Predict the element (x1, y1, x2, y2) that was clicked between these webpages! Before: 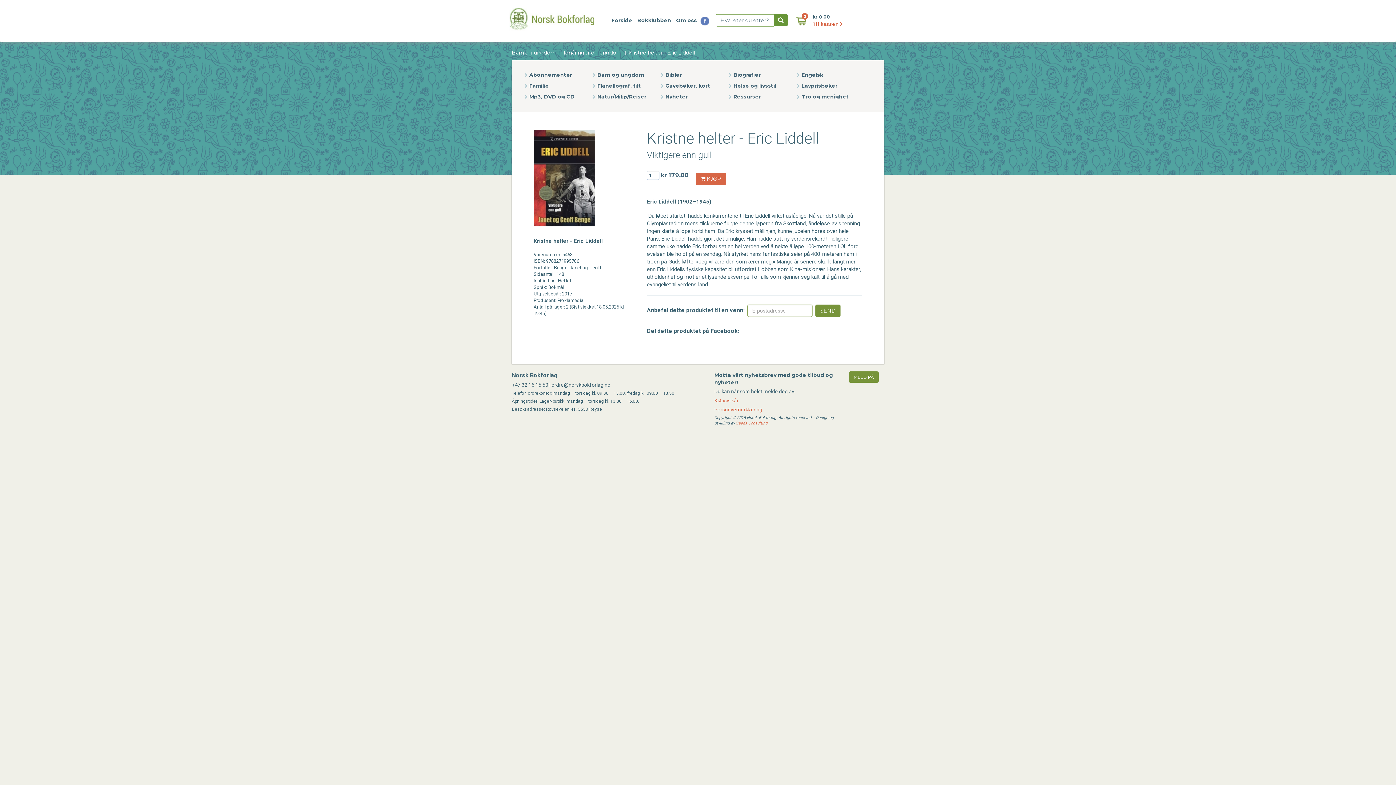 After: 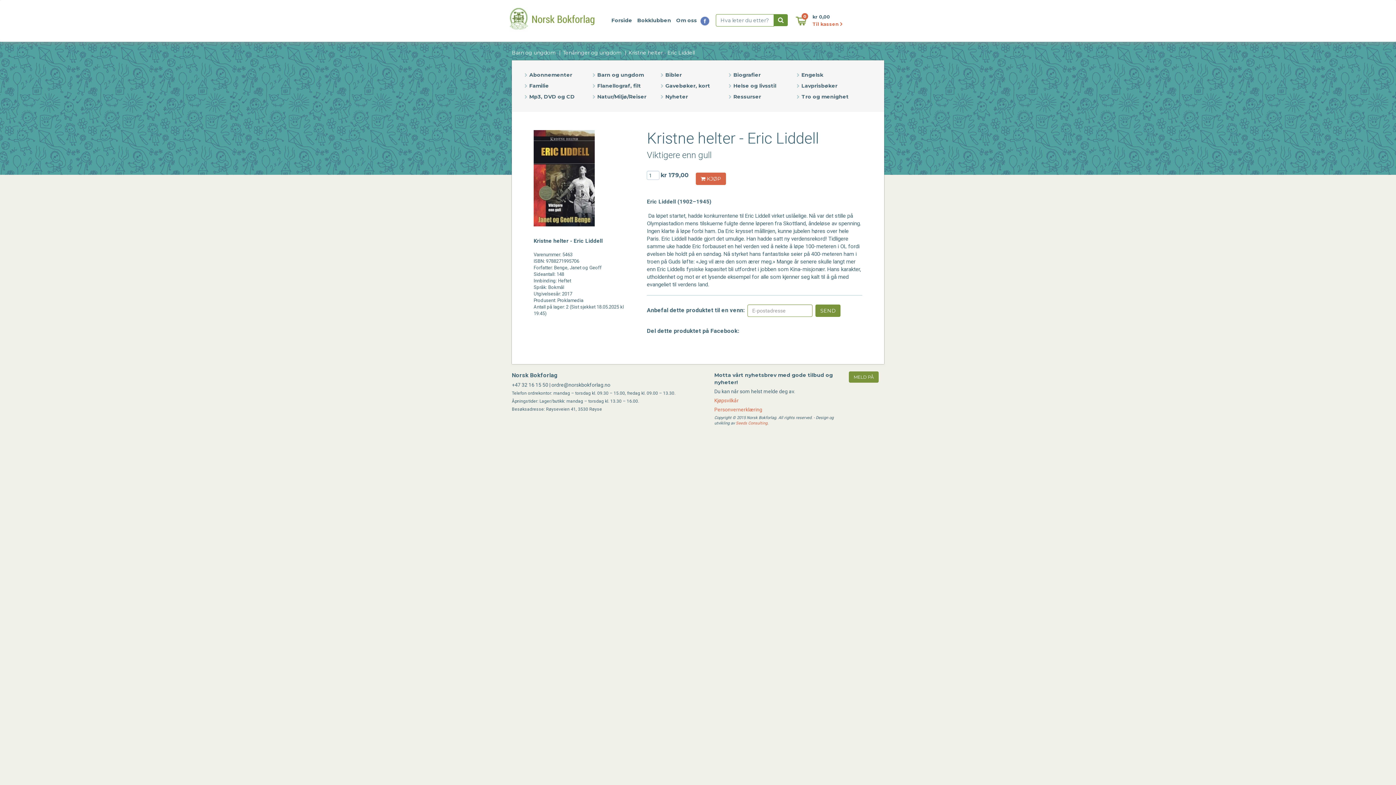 Action: bbox: (699, 11, 710, 30)